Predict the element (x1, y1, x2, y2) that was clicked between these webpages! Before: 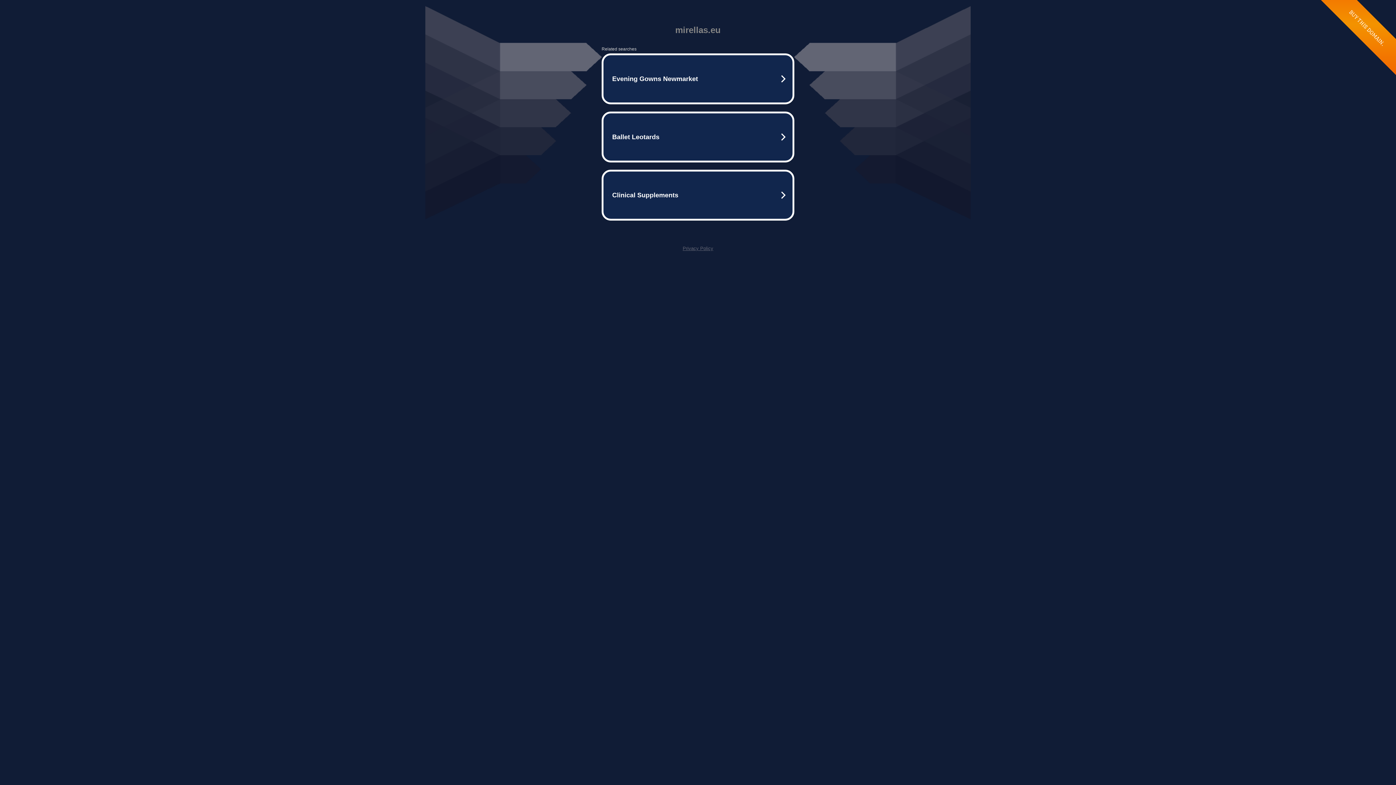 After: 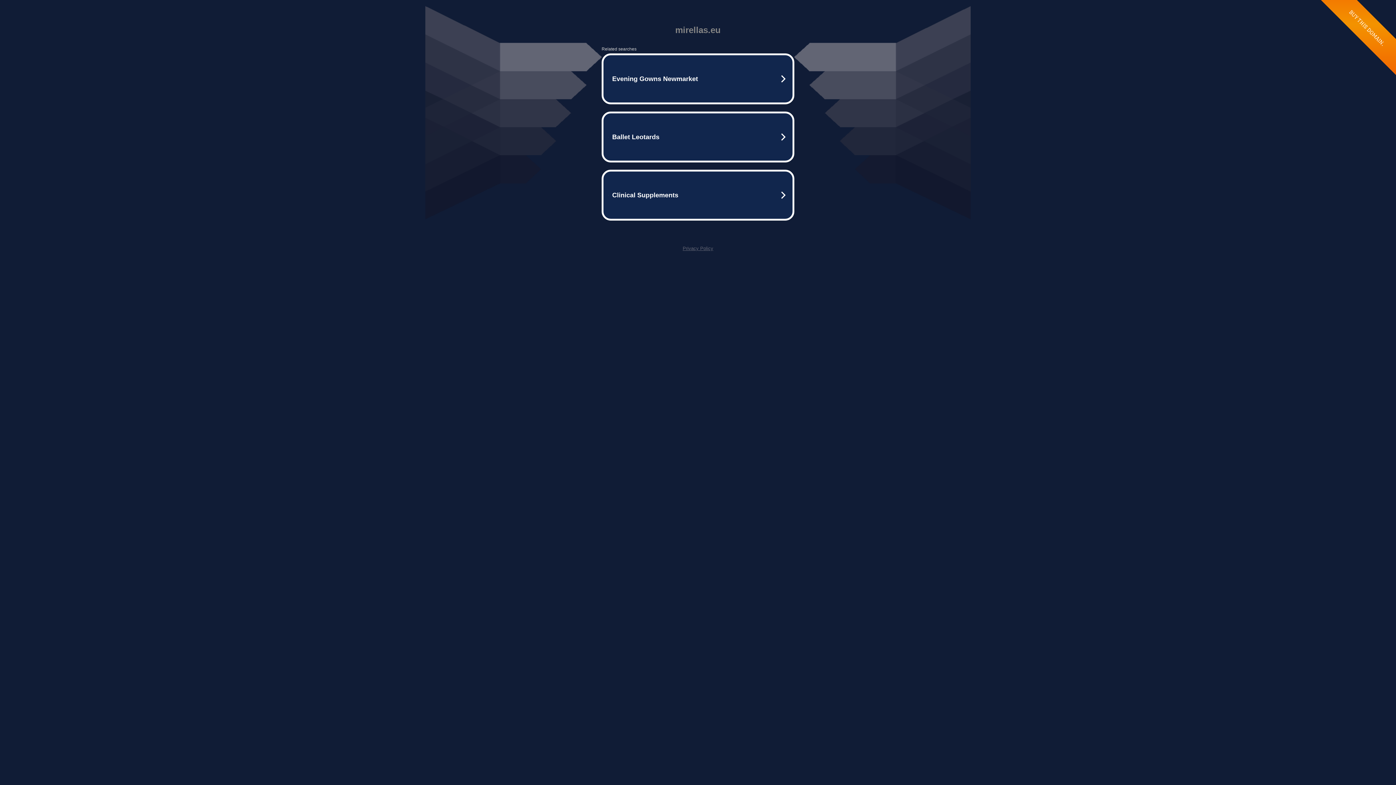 Action: bbox: (682, 245, 713, 251) label: Privacy Policy